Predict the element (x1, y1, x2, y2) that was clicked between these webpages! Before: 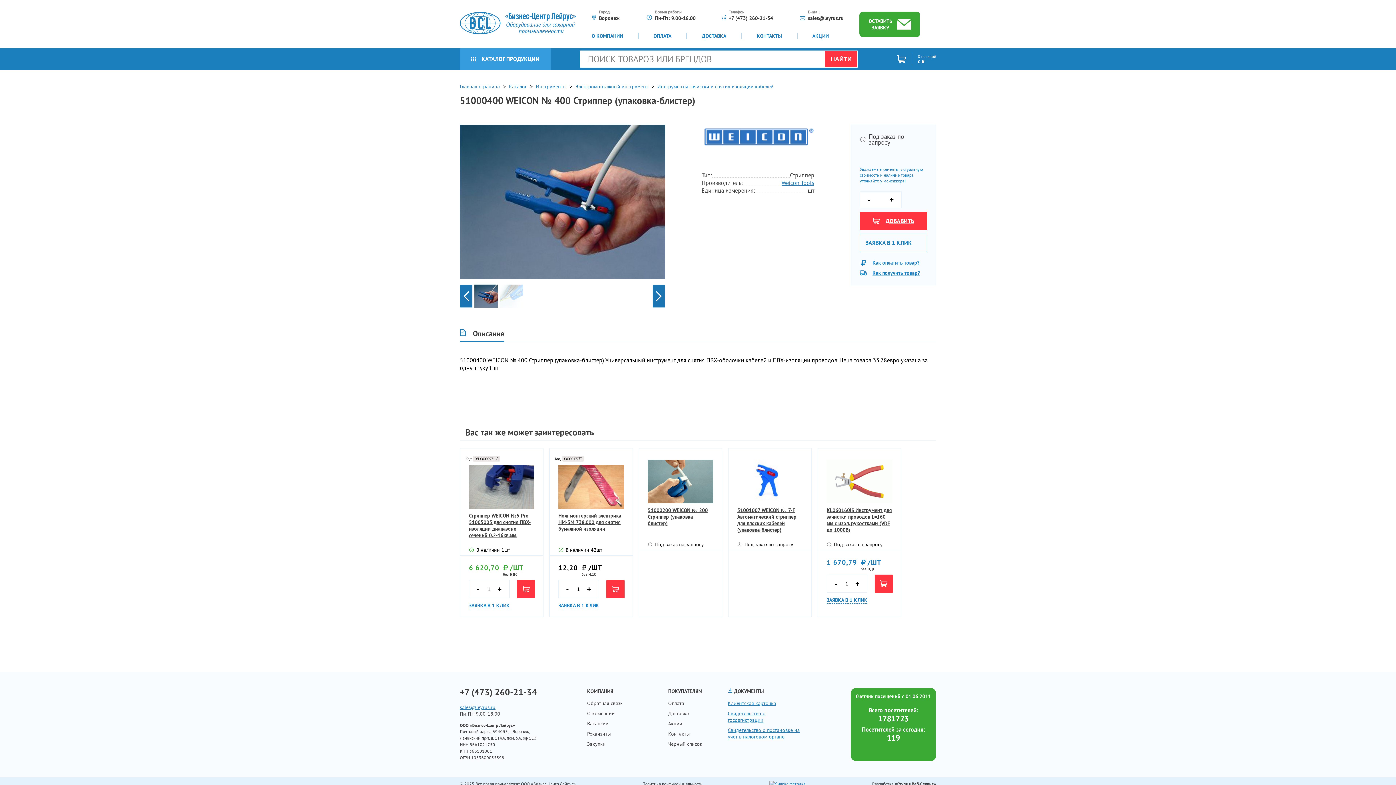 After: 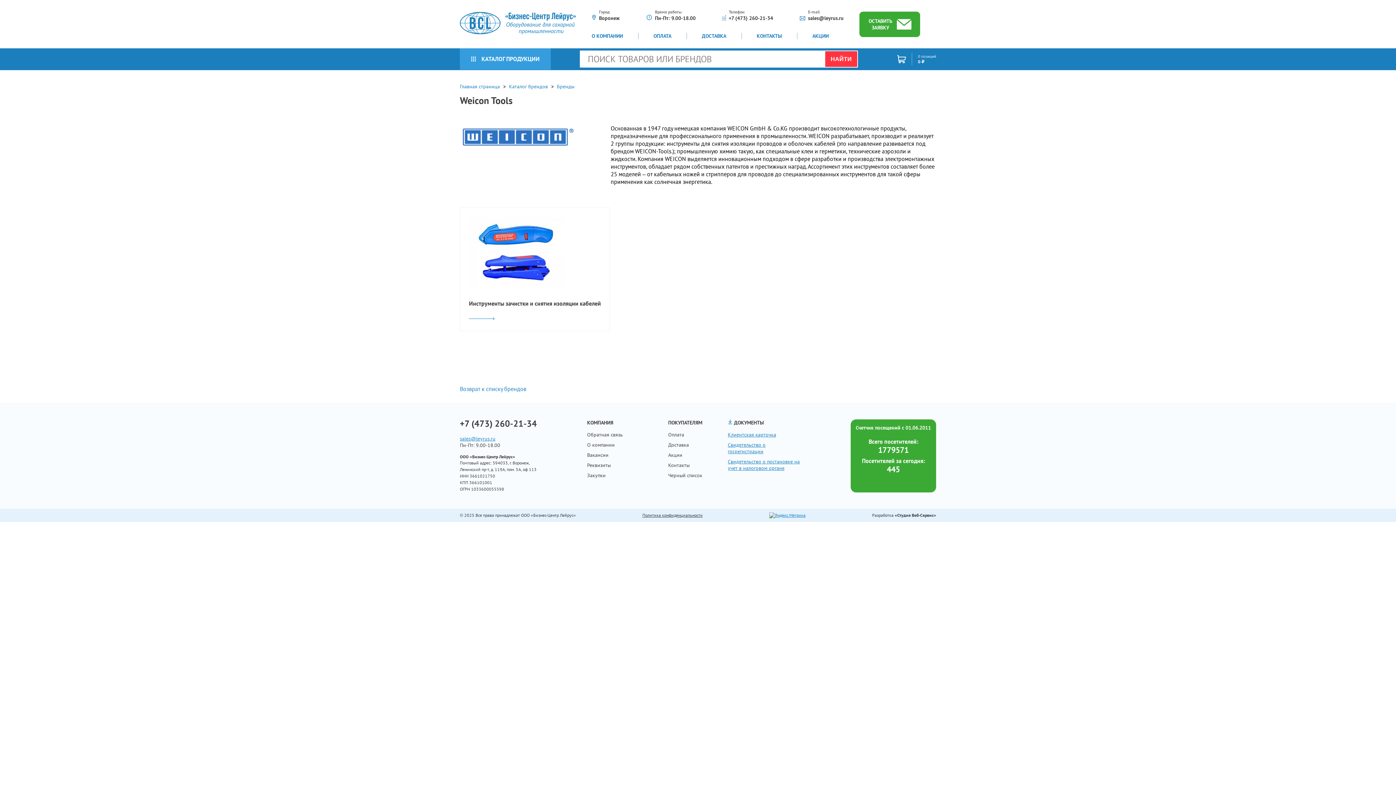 Action: bbox: (701, 124, 814, 149)